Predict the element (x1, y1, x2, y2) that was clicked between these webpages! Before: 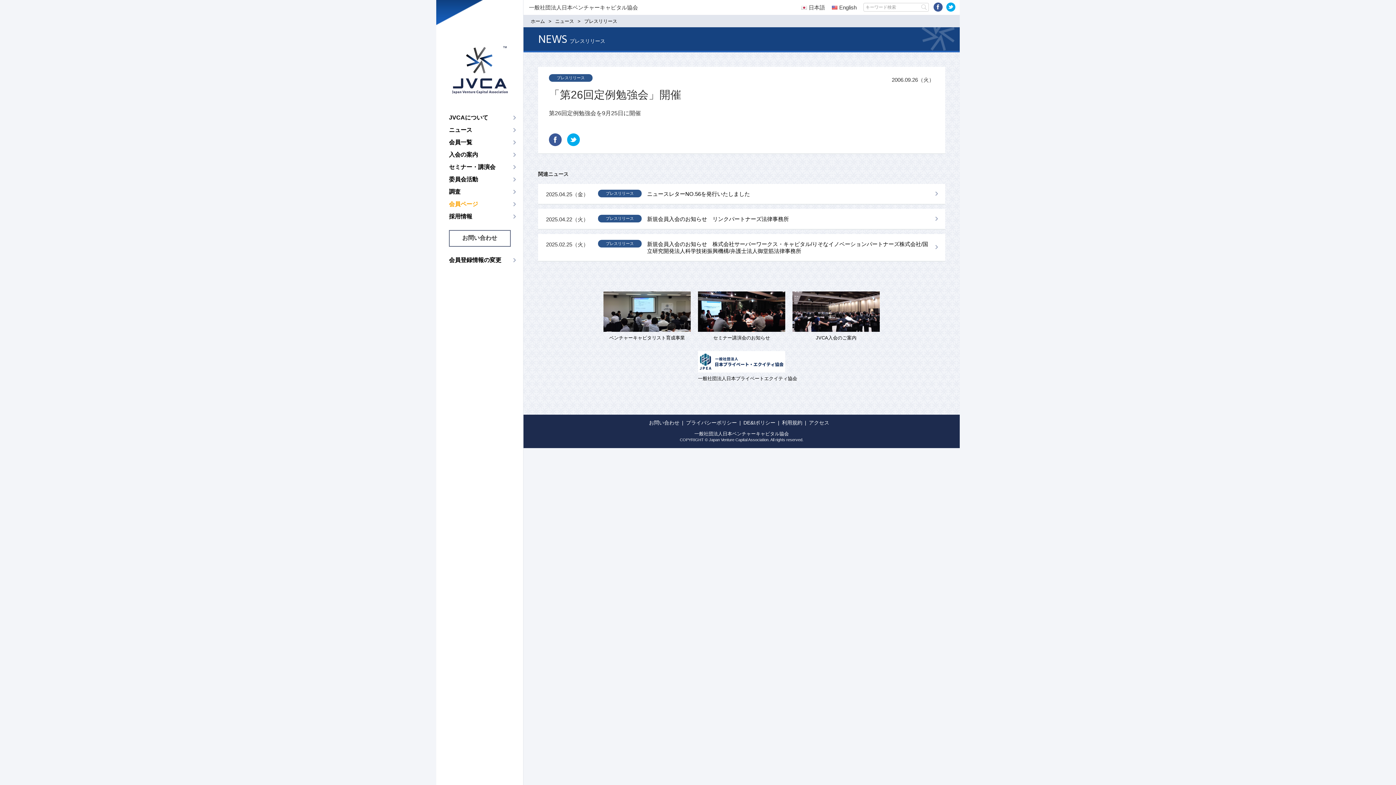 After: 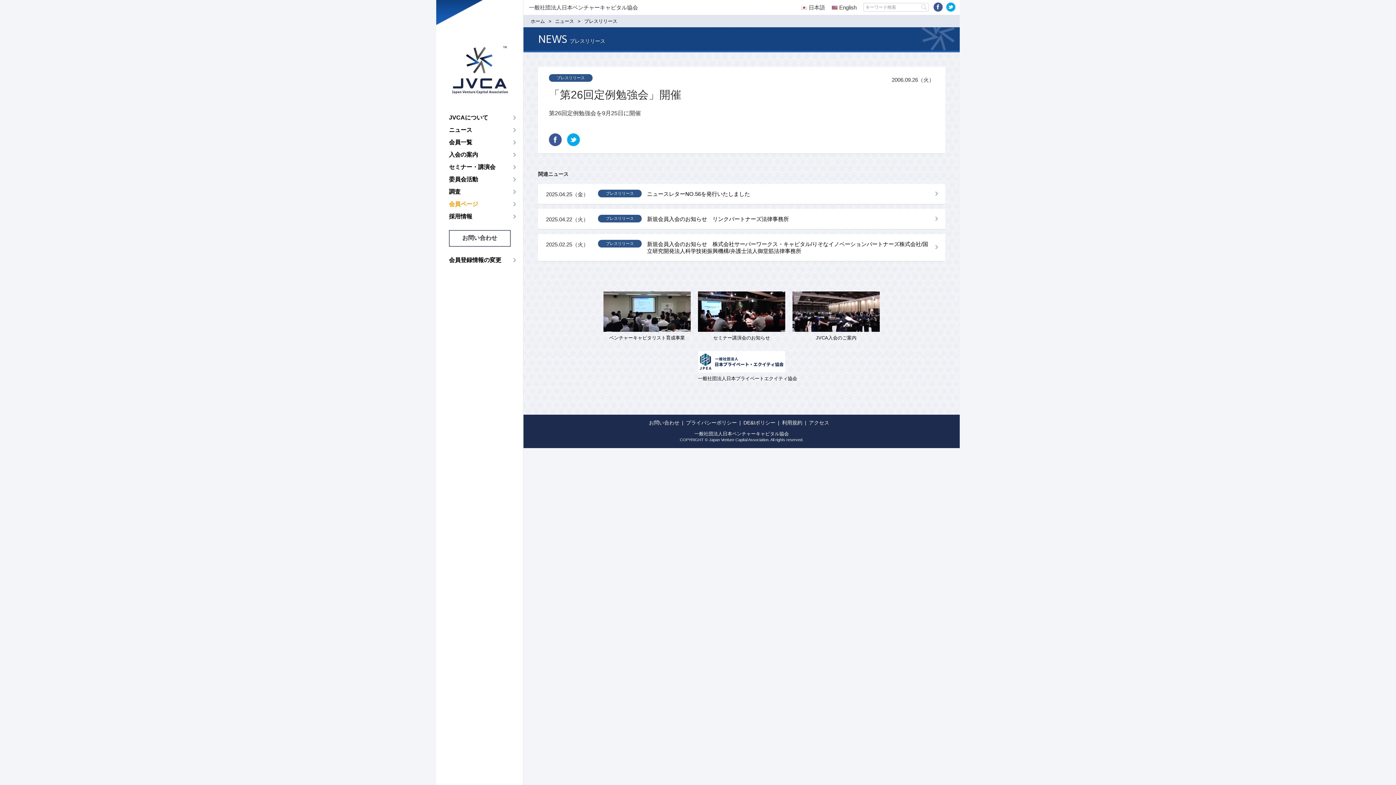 Action: bbox: (831, 0, 856, 15) label: English